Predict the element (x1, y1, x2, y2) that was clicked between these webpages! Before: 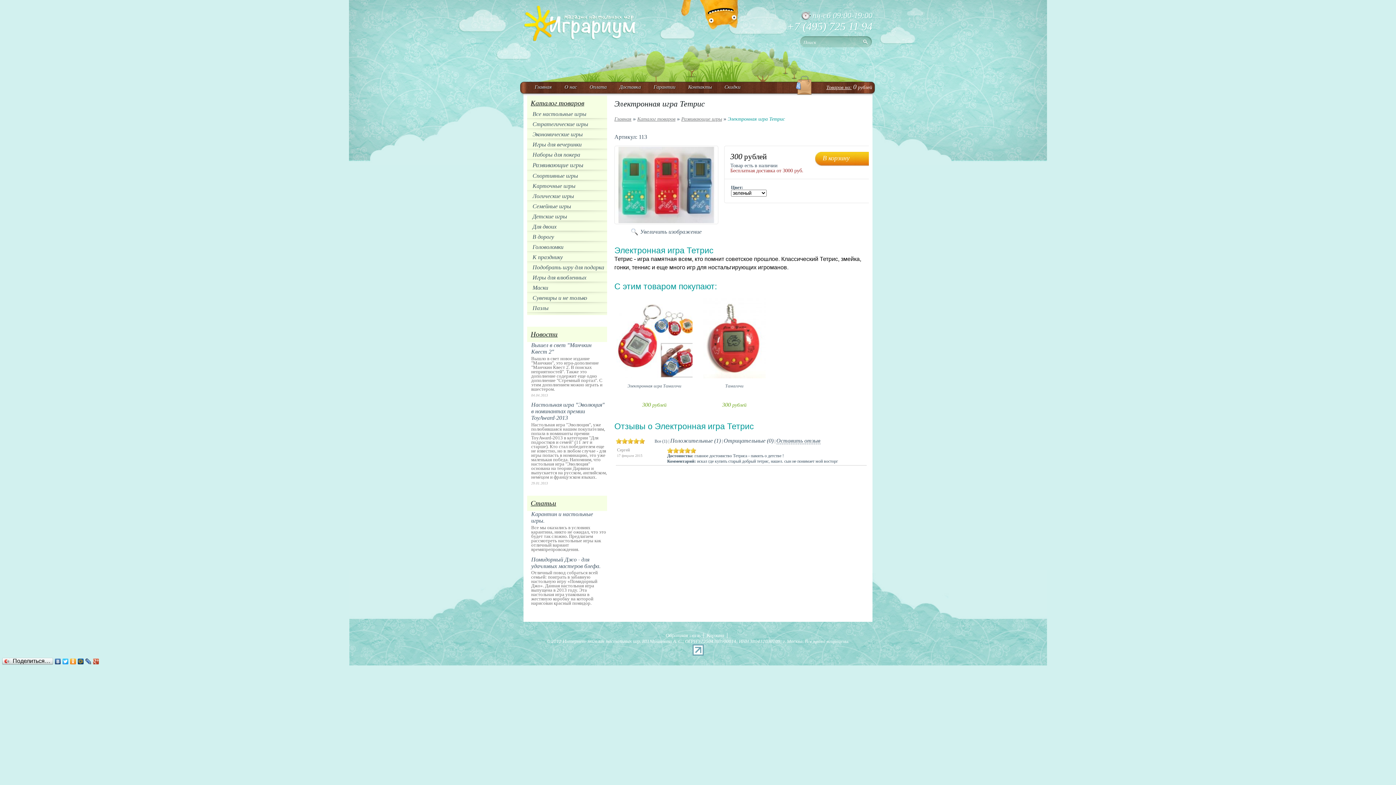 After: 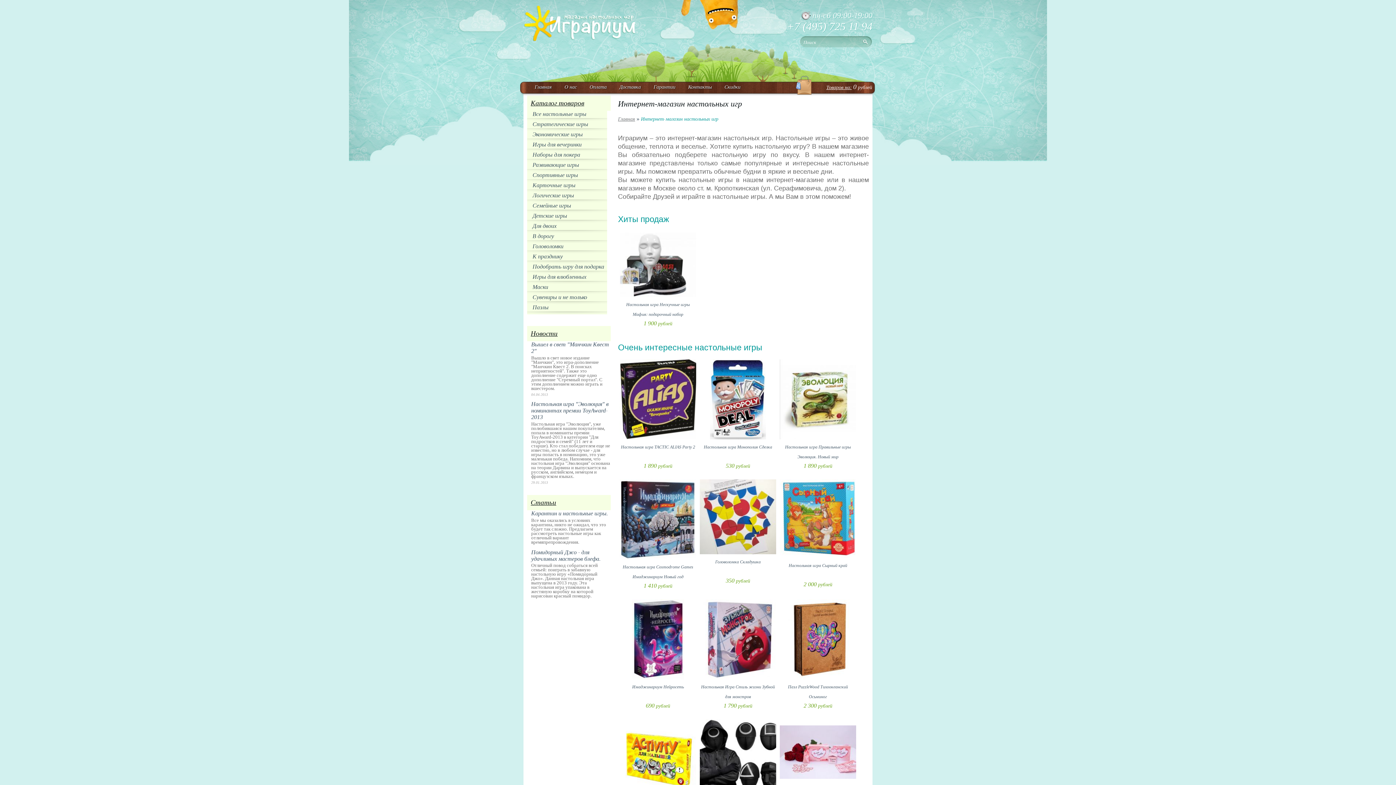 Action: label: Главная bbox: (614, 116, 631, 121)